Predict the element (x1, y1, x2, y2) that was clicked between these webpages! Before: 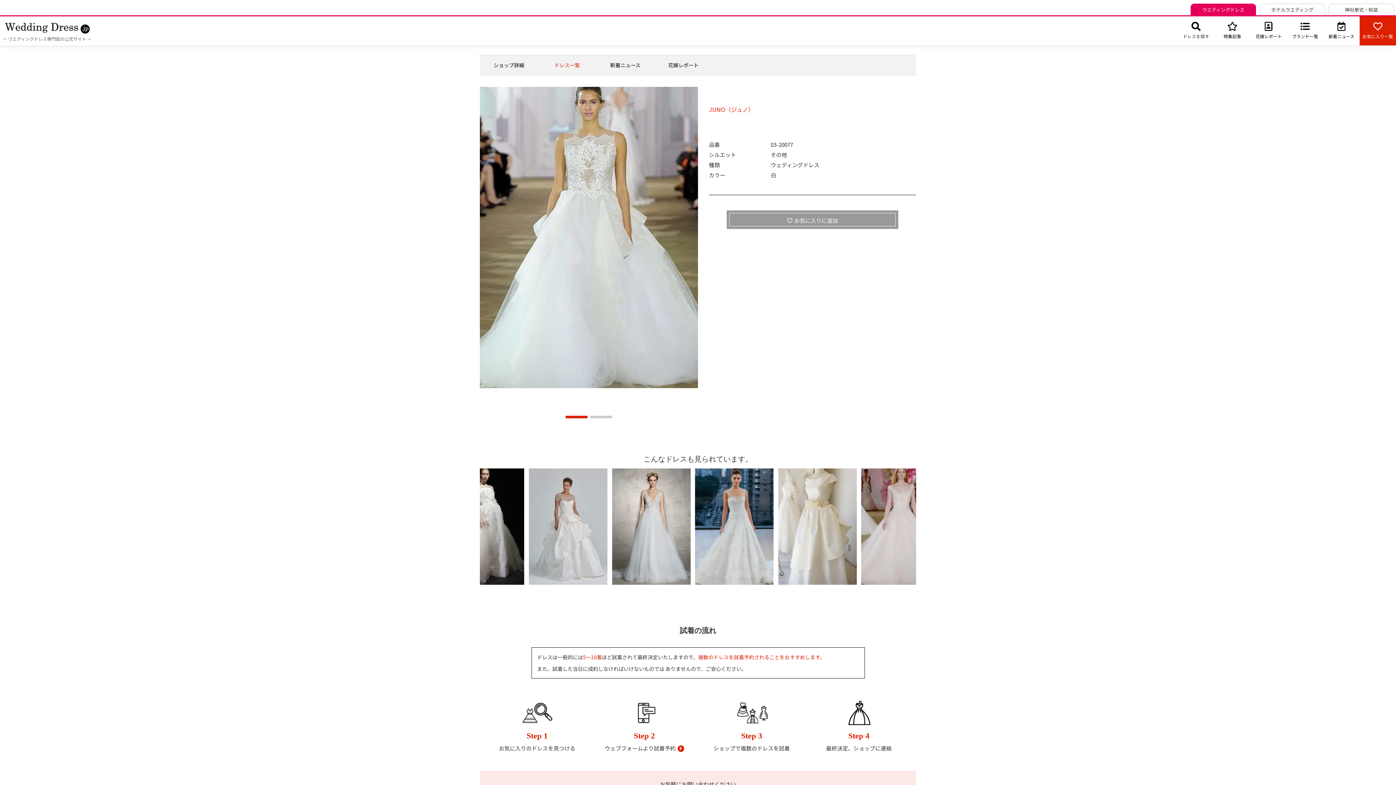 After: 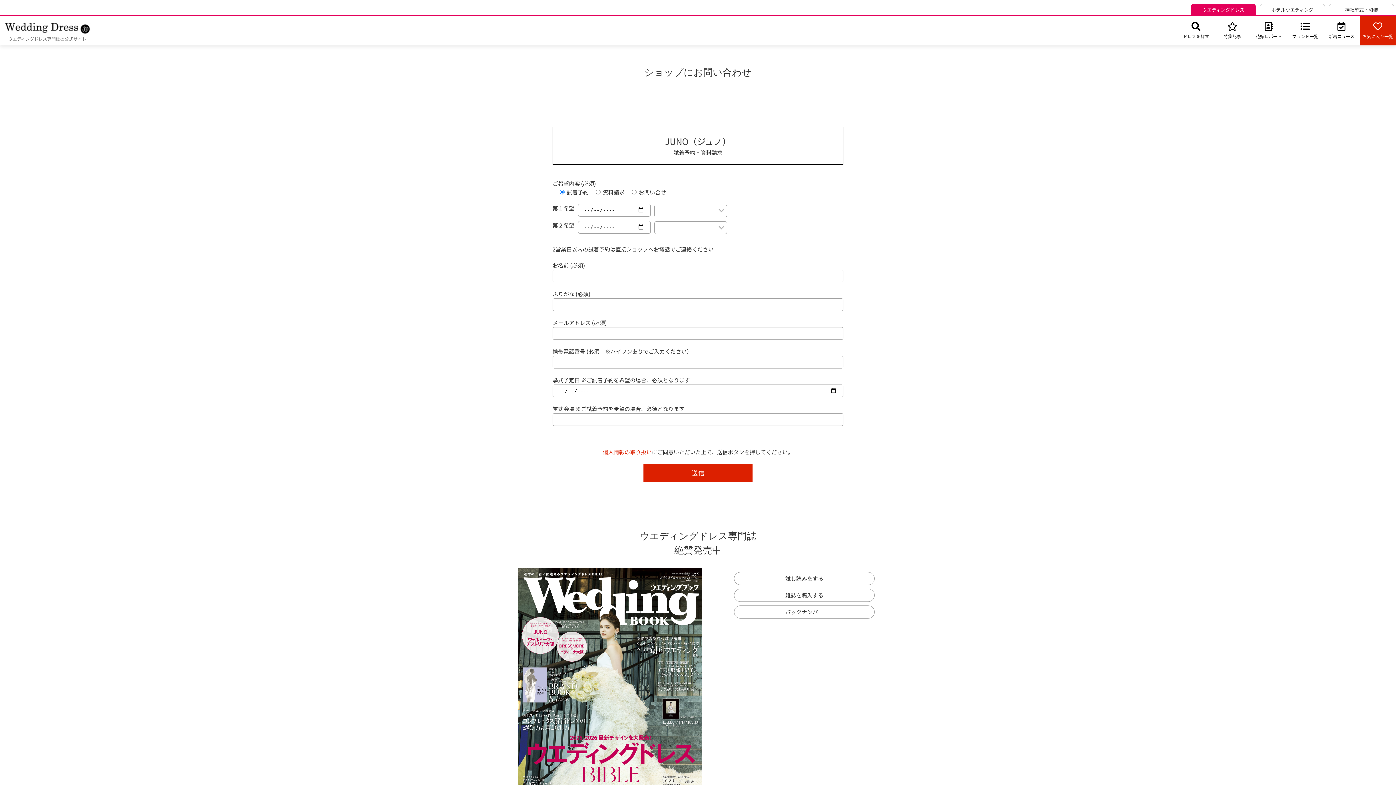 Action: bbox: (604, 744, 684, 752) label: ウェブフォームより試着予約